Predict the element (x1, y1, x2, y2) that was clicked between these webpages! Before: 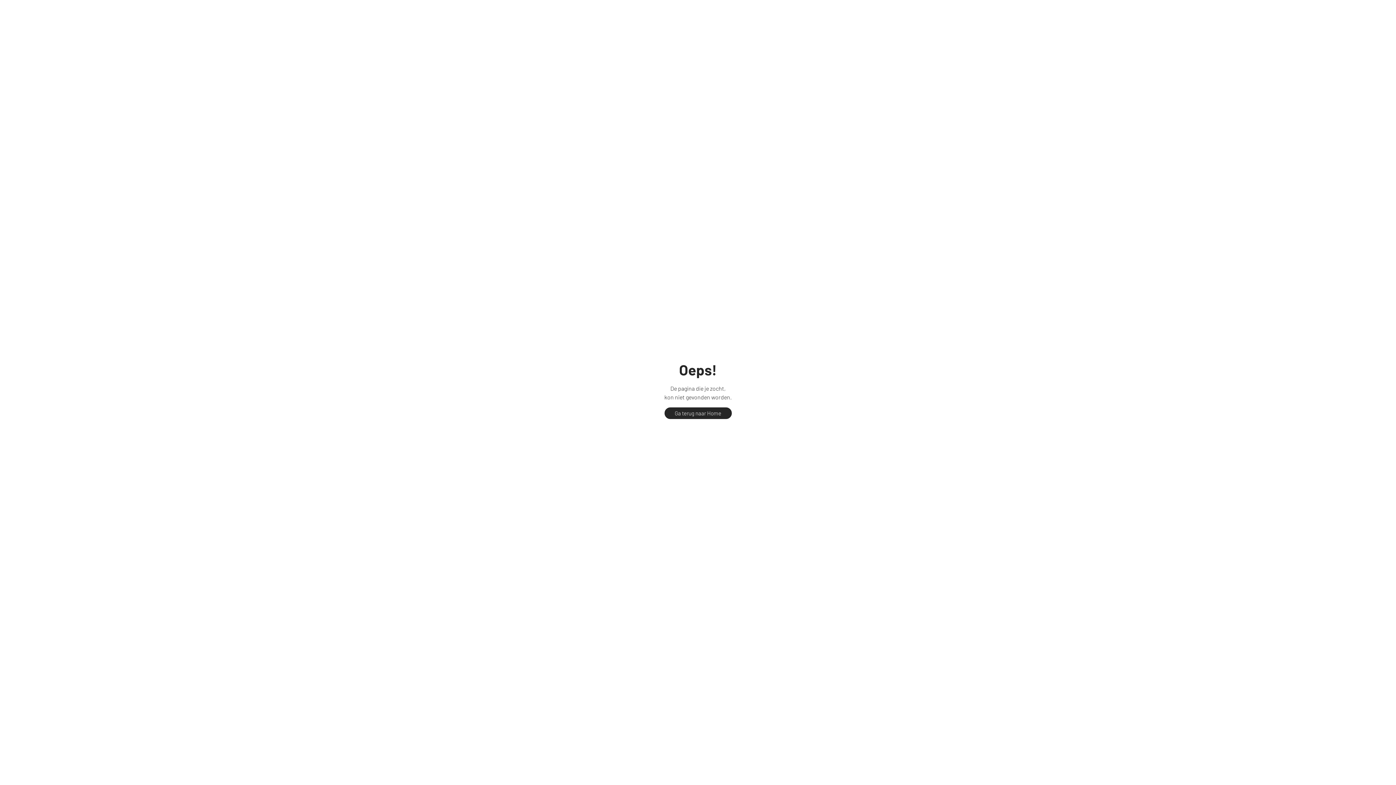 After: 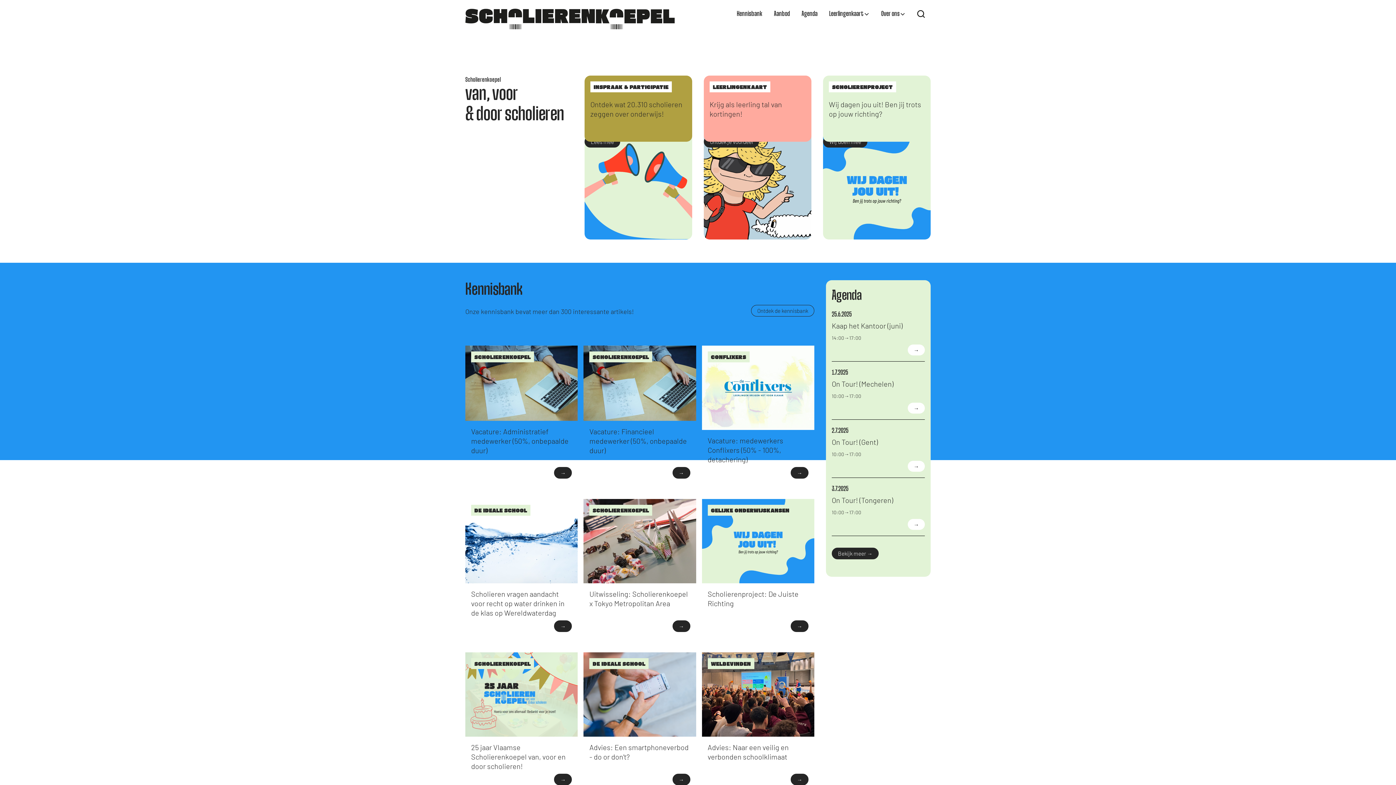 Action: label: Ga terug naar Home bbox: (664, 407, 731, 419)